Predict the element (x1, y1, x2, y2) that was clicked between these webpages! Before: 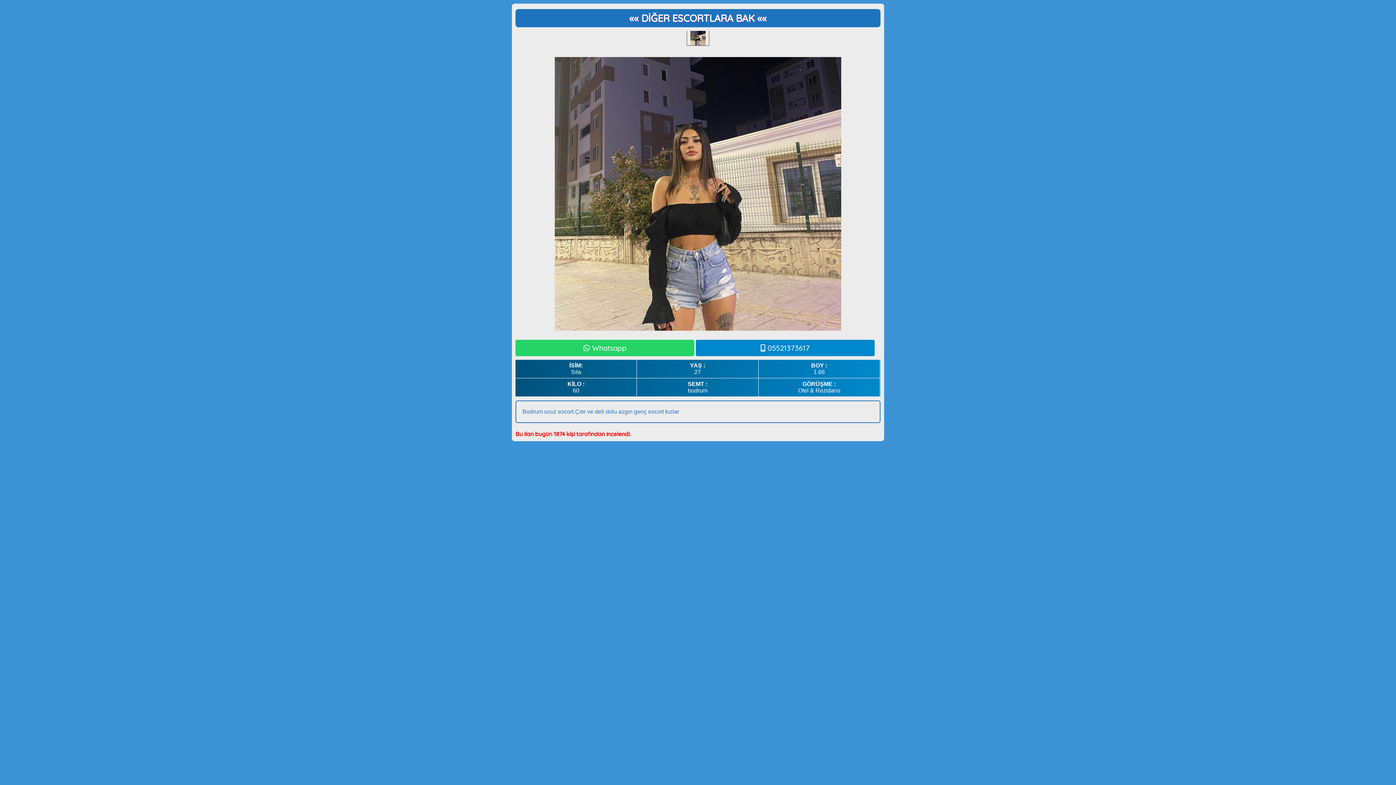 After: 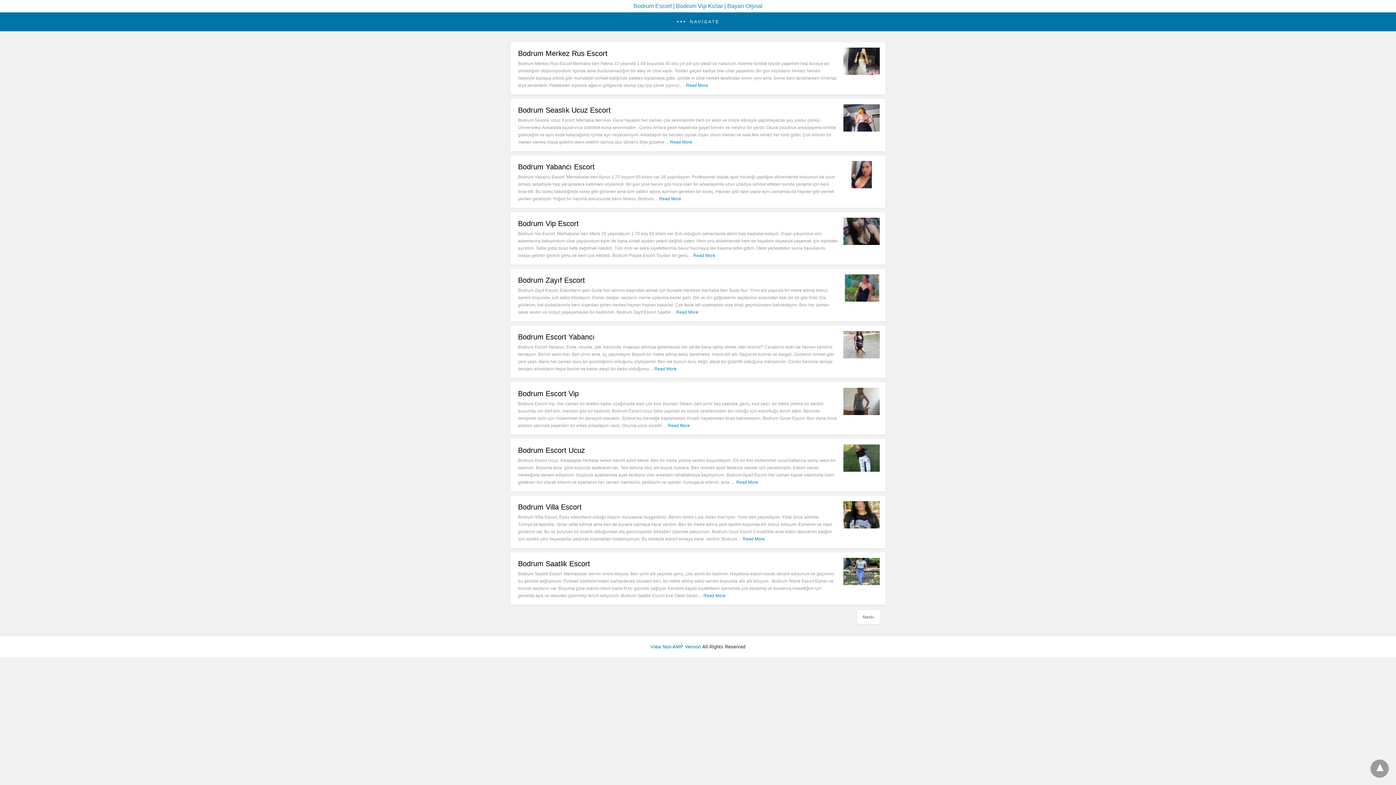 Action: label: «« DİĞER ESCORTLARA BAK «« bbox: (629, 10, 766, 25)